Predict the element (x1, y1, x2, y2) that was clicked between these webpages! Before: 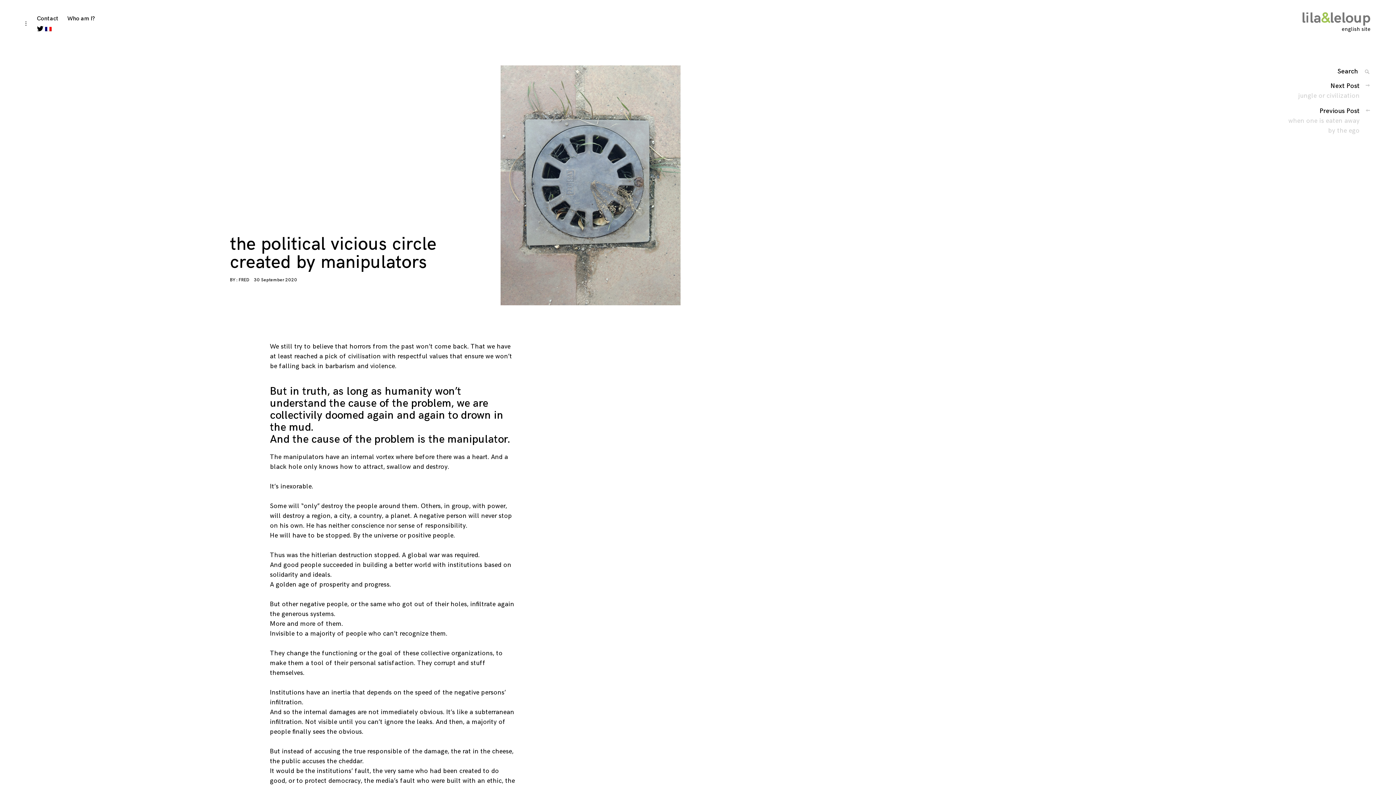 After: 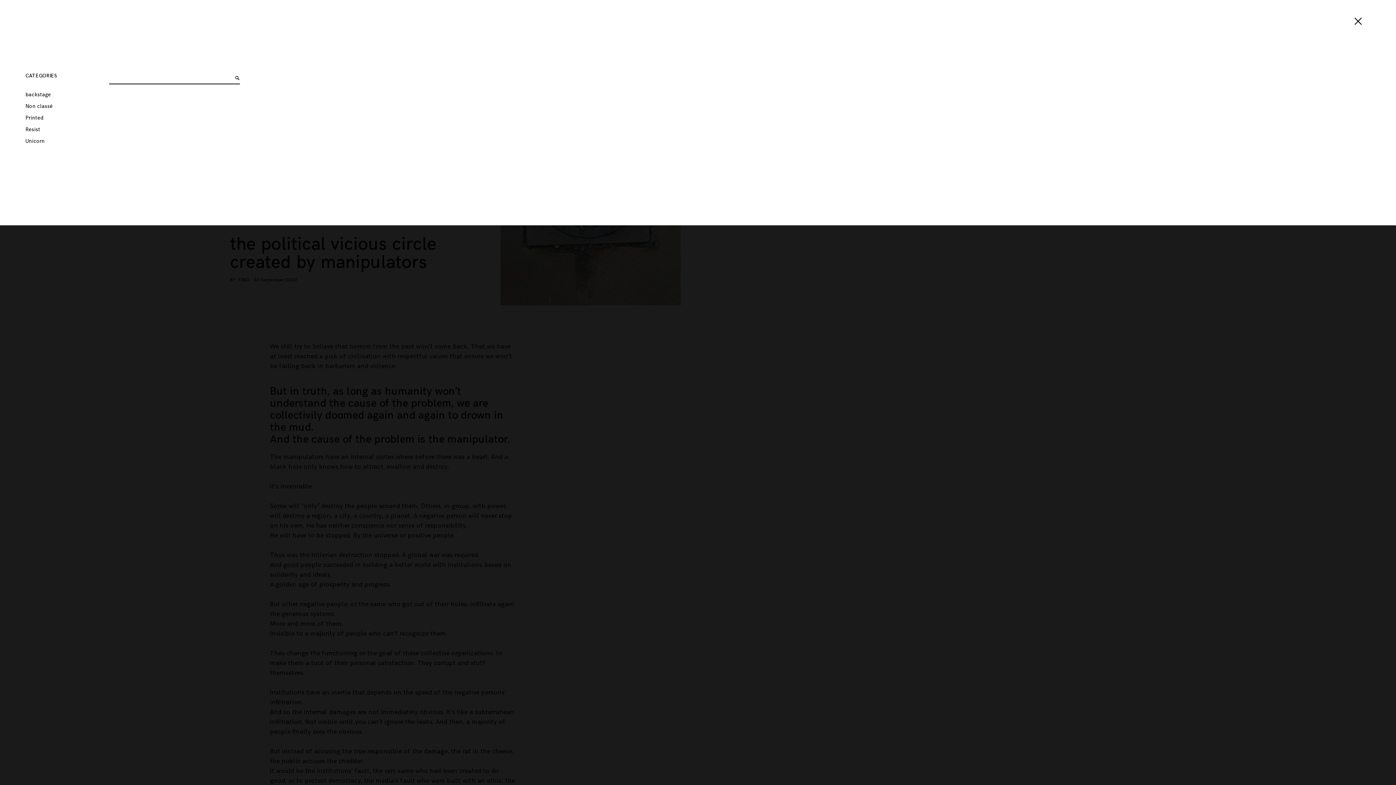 Action: bbox: (21, 19, 29, 28) label: toggle open/close sidebar